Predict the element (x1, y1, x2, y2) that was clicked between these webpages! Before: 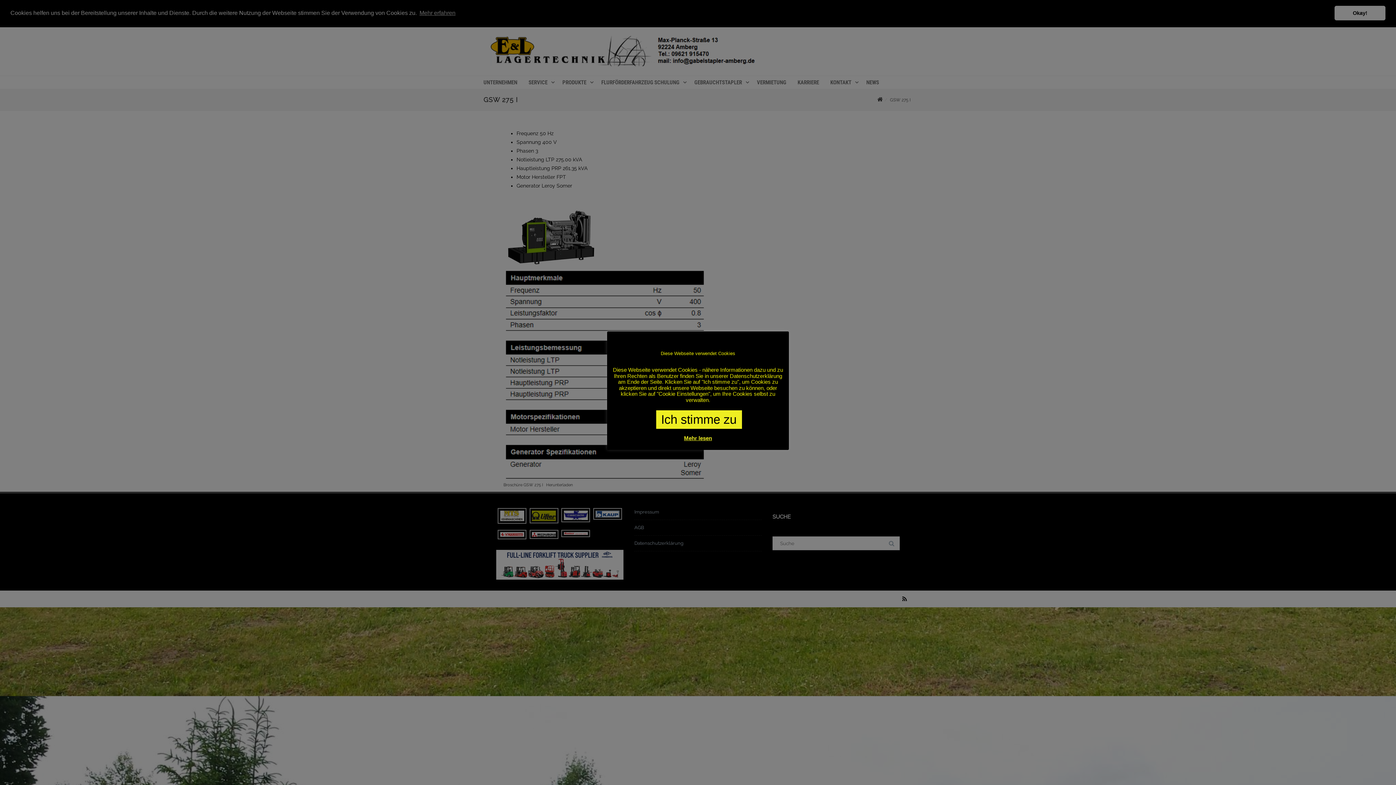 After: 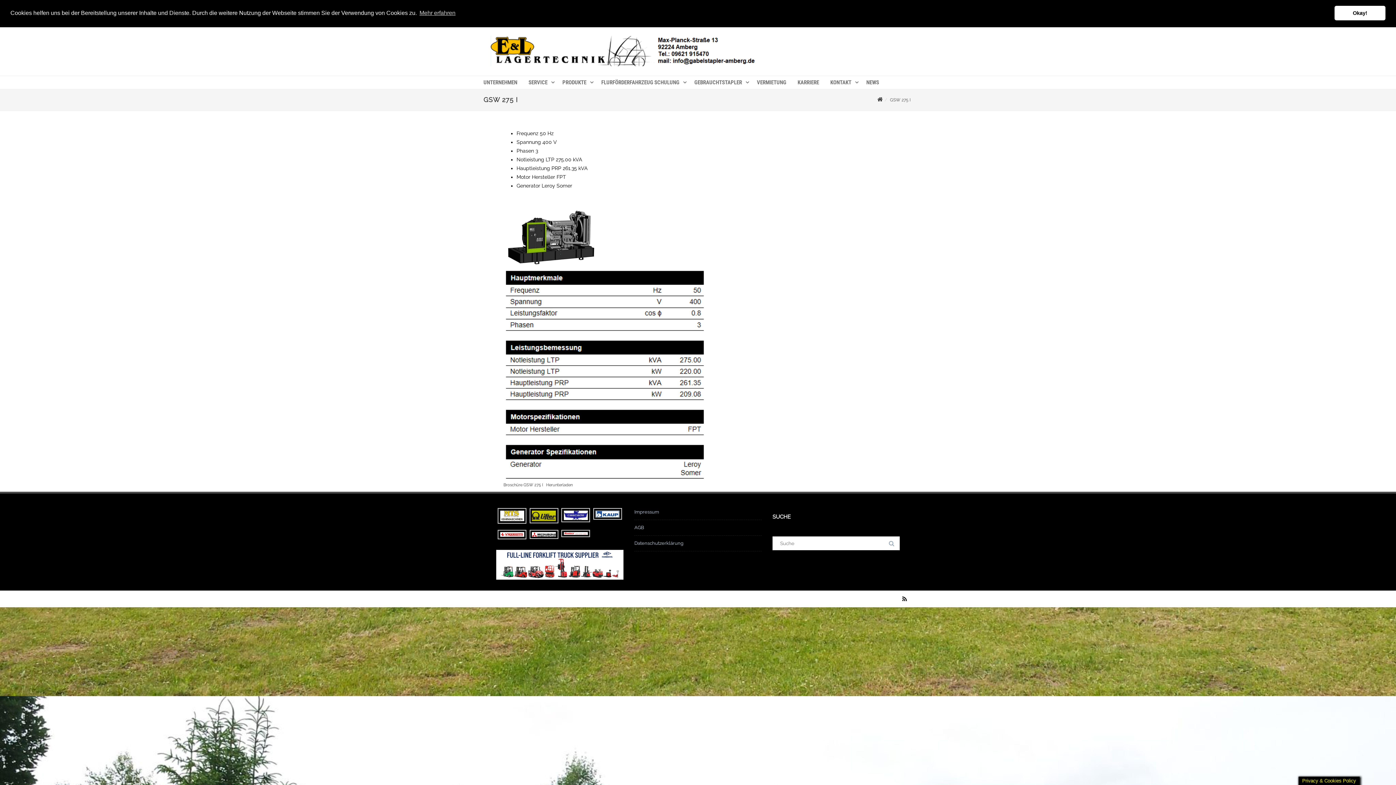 Action: label: Ich stimme zu bbox: (656, 410, 742, 429)